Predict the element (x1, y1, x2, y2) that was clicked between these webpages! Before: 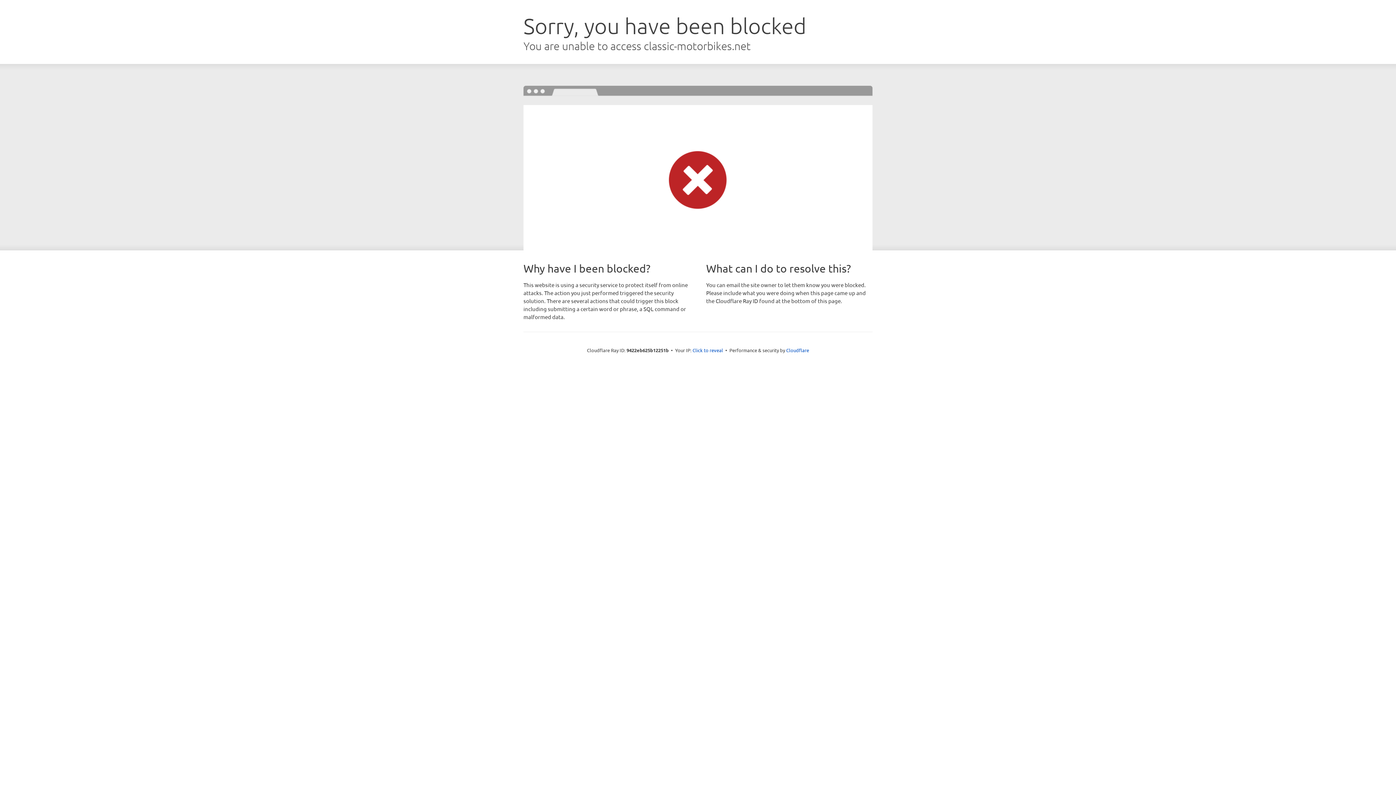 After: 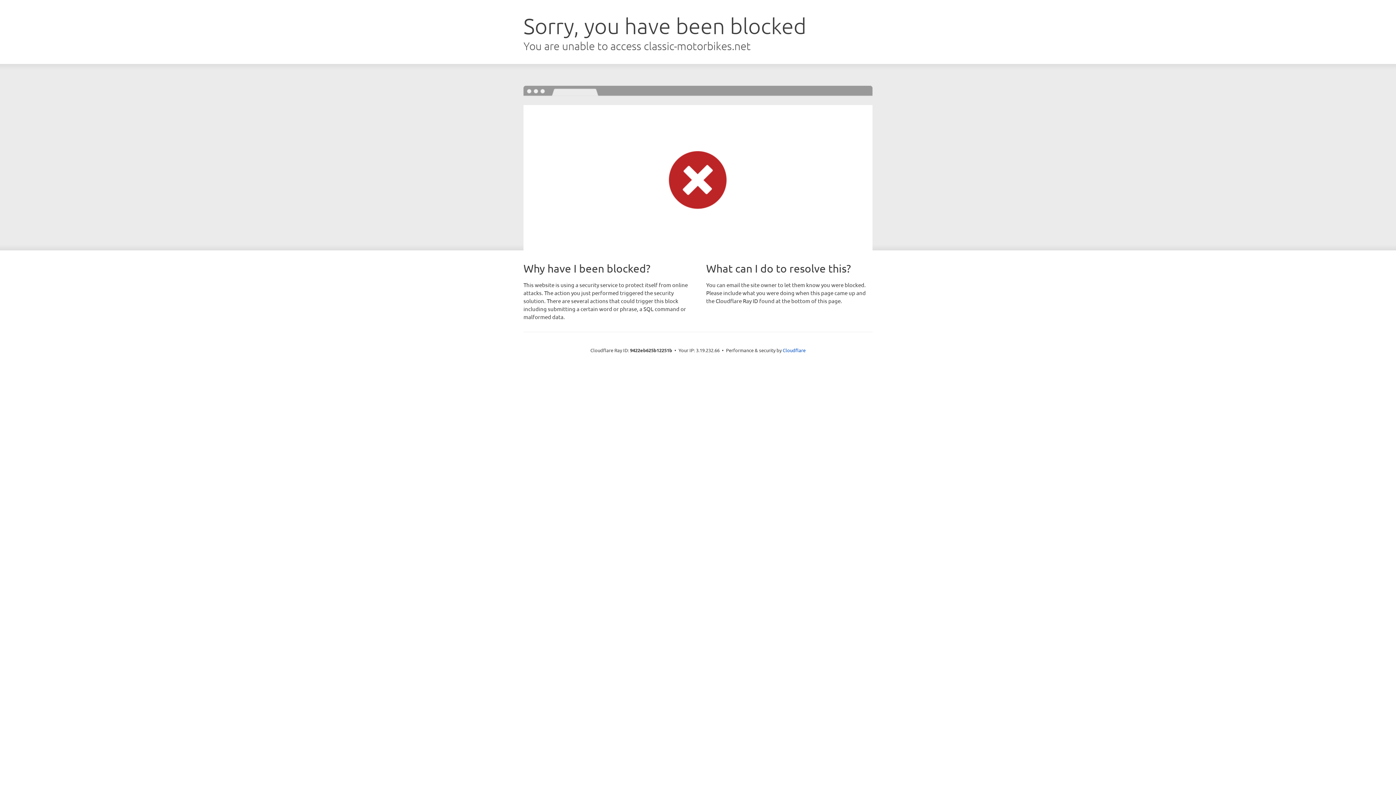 Action: bbox: (692, 346, 723, 353) label: Click to reveal